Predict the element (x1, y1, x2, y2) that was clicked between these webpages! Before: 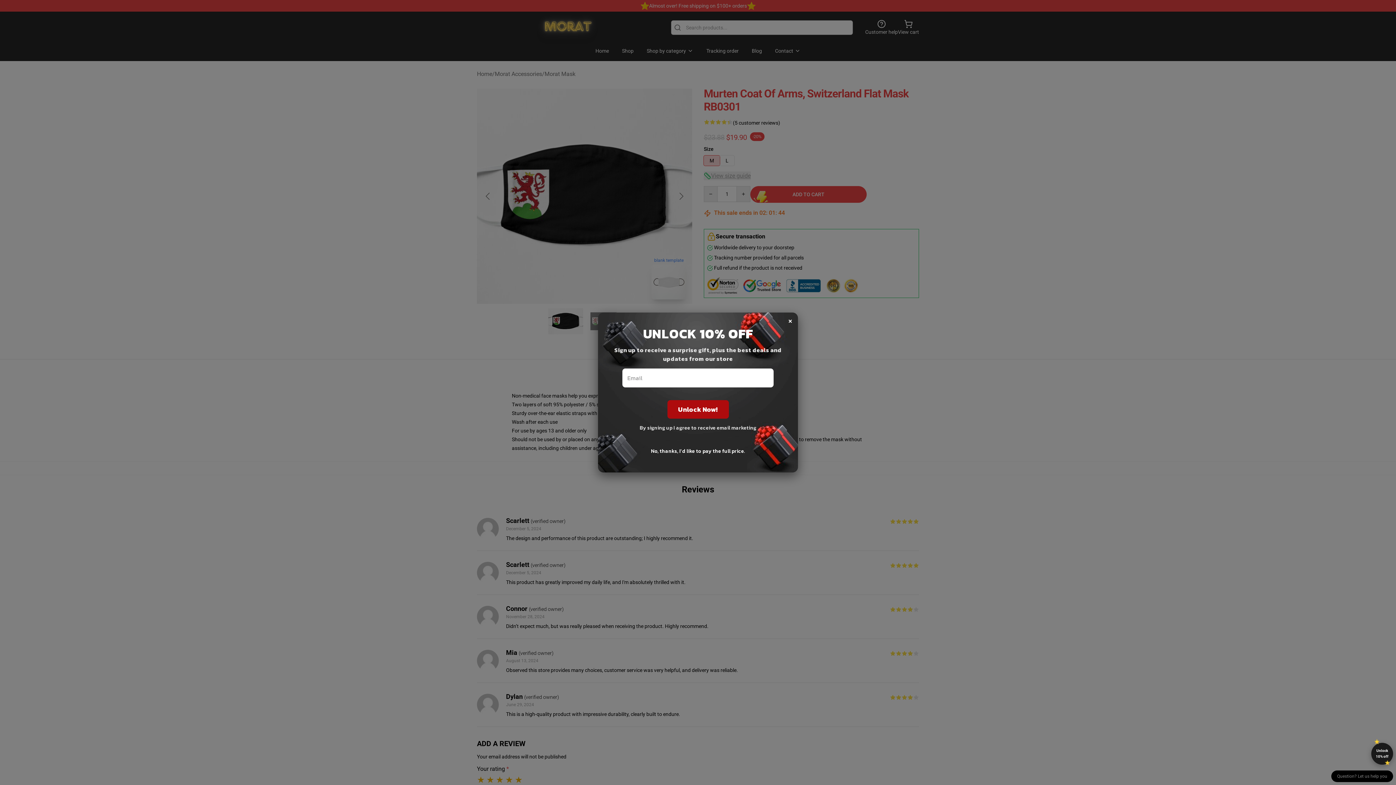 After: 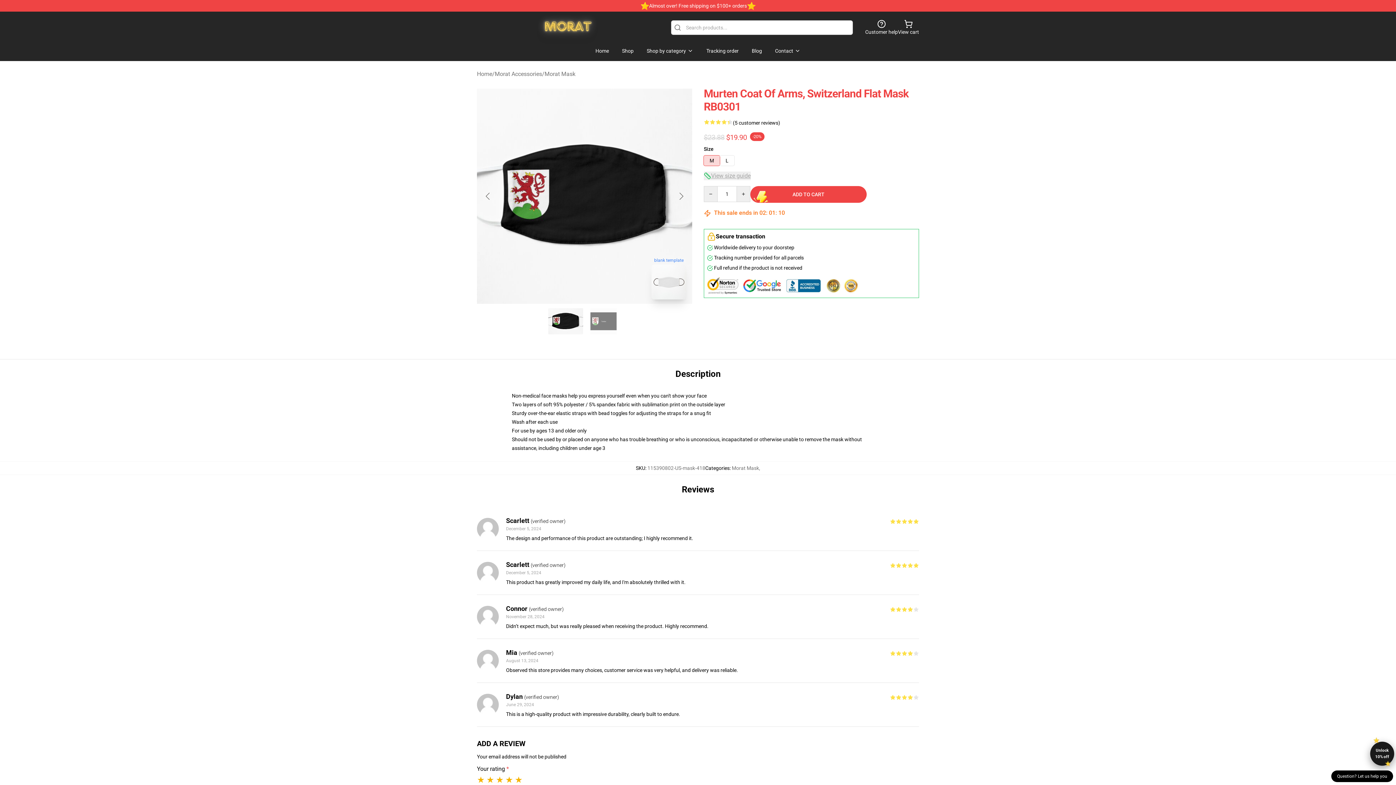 Action: label: Unlock 10% off bbox: (1371, 743, 1393, 765)